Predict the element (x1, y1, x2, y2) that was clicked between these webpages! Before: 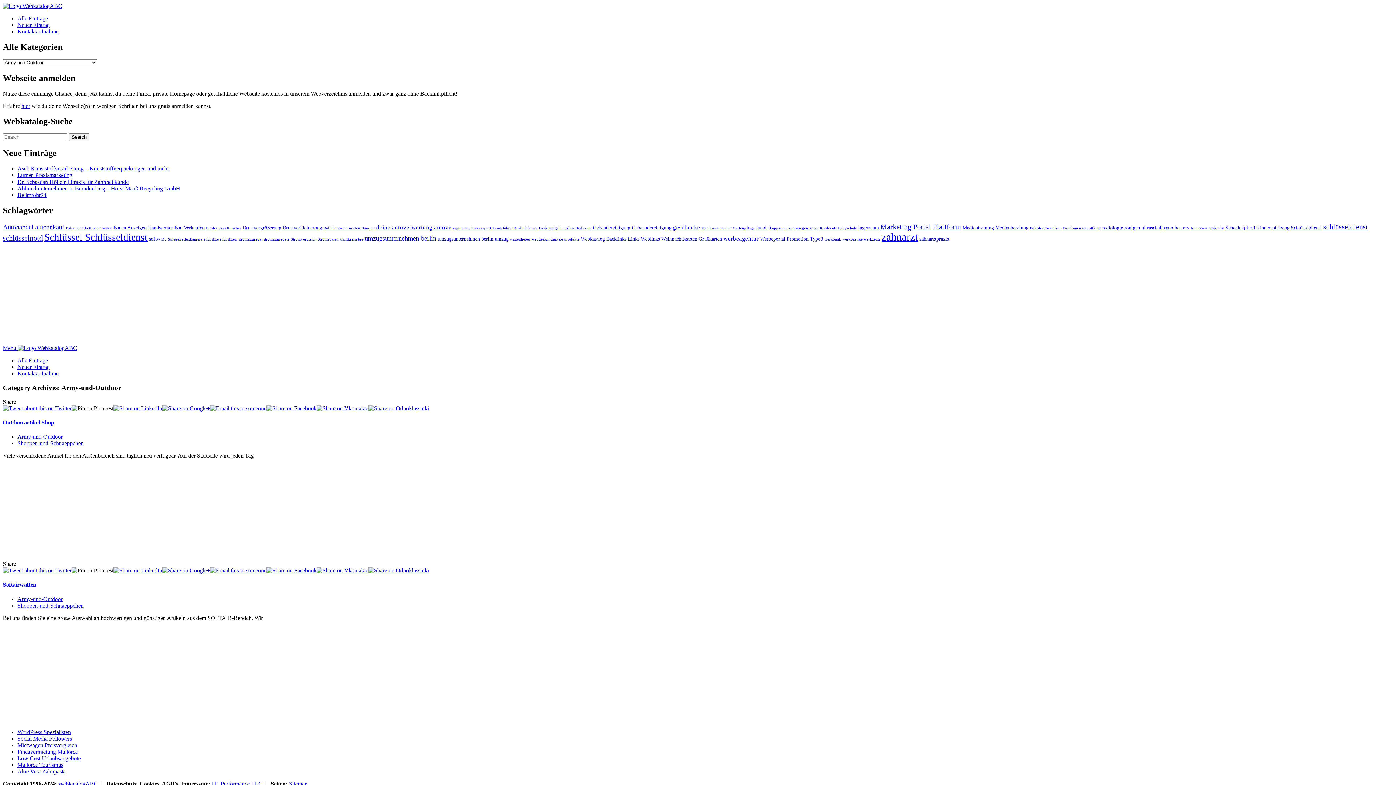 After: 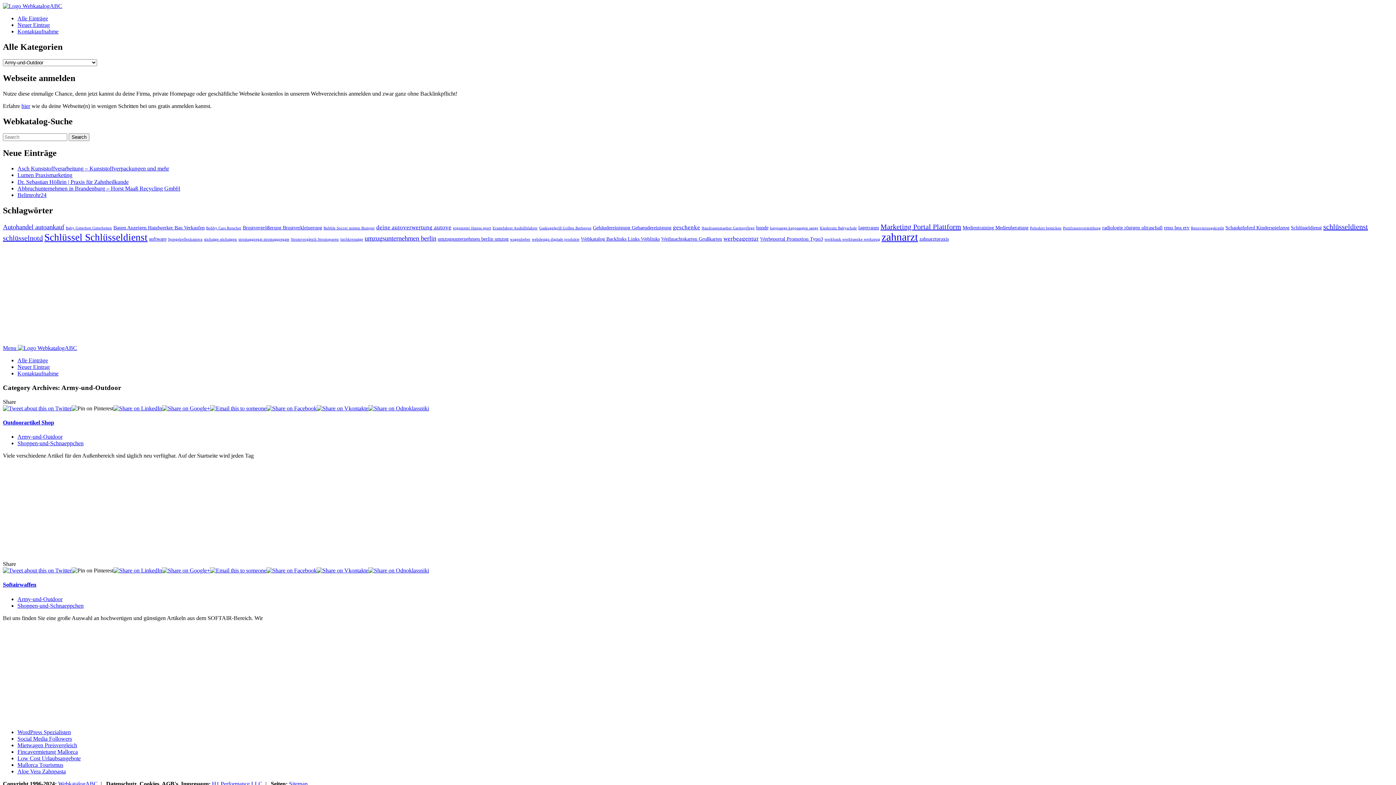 Action: bbox: (162, 405, 210, 411)